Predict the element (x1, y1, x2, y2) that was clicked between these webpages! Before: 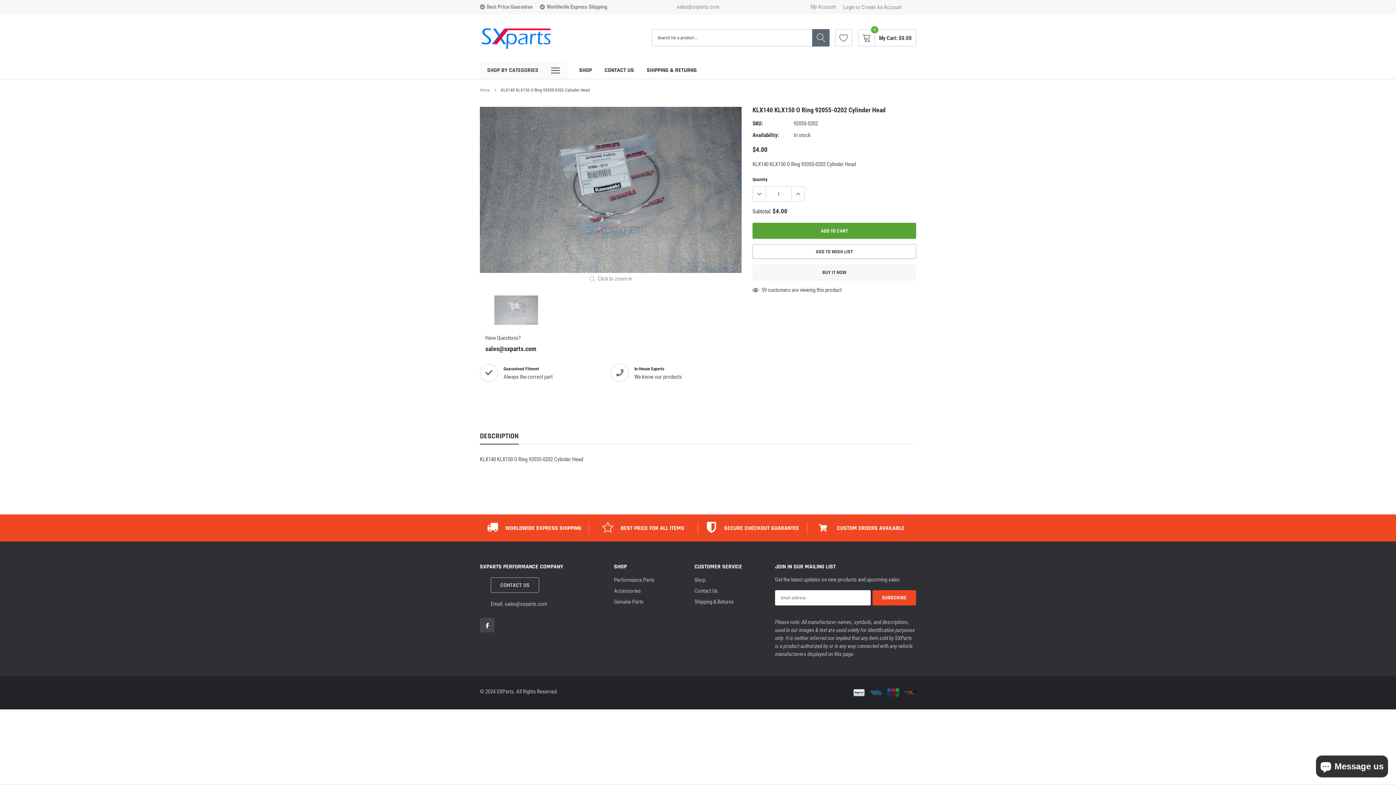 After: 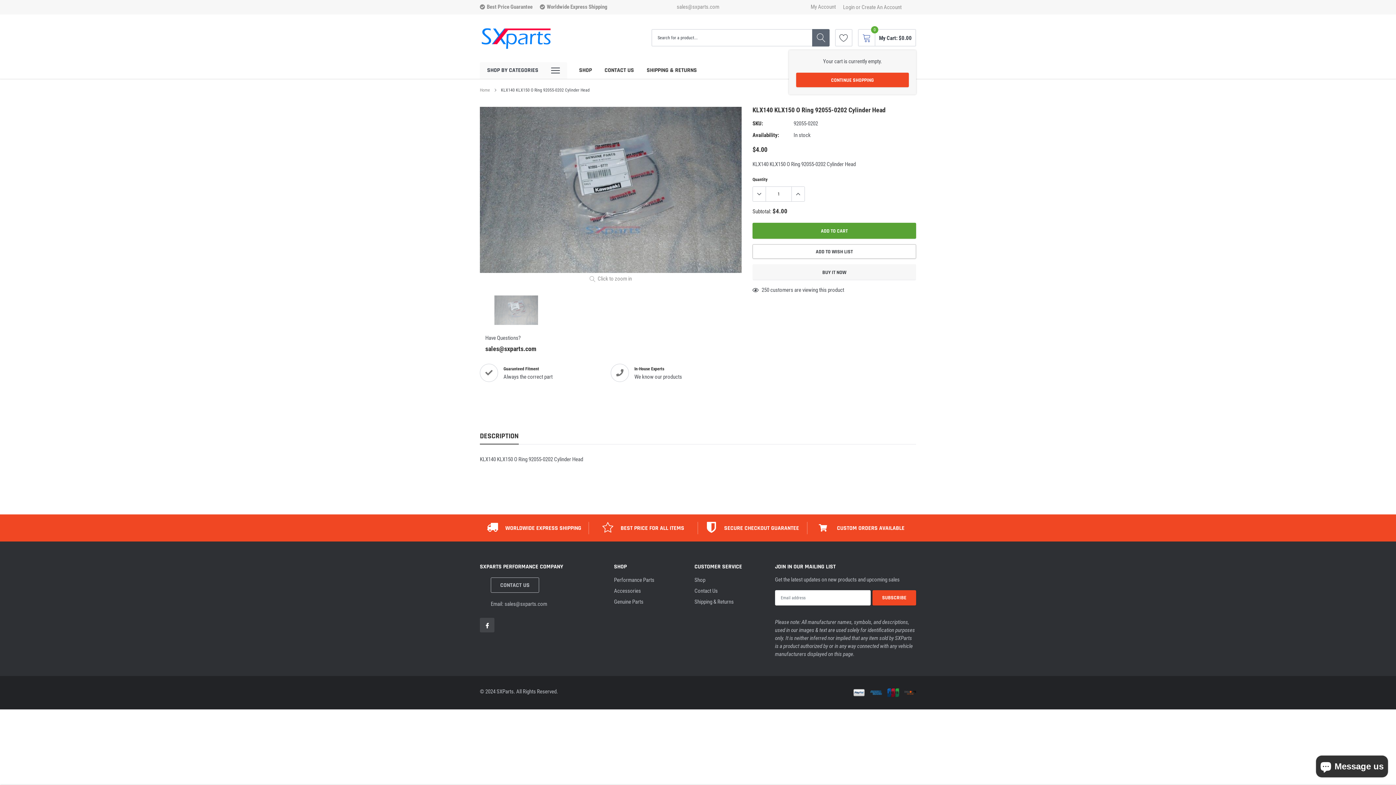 Action: label: link bbox: (858, 29, 875, 46)